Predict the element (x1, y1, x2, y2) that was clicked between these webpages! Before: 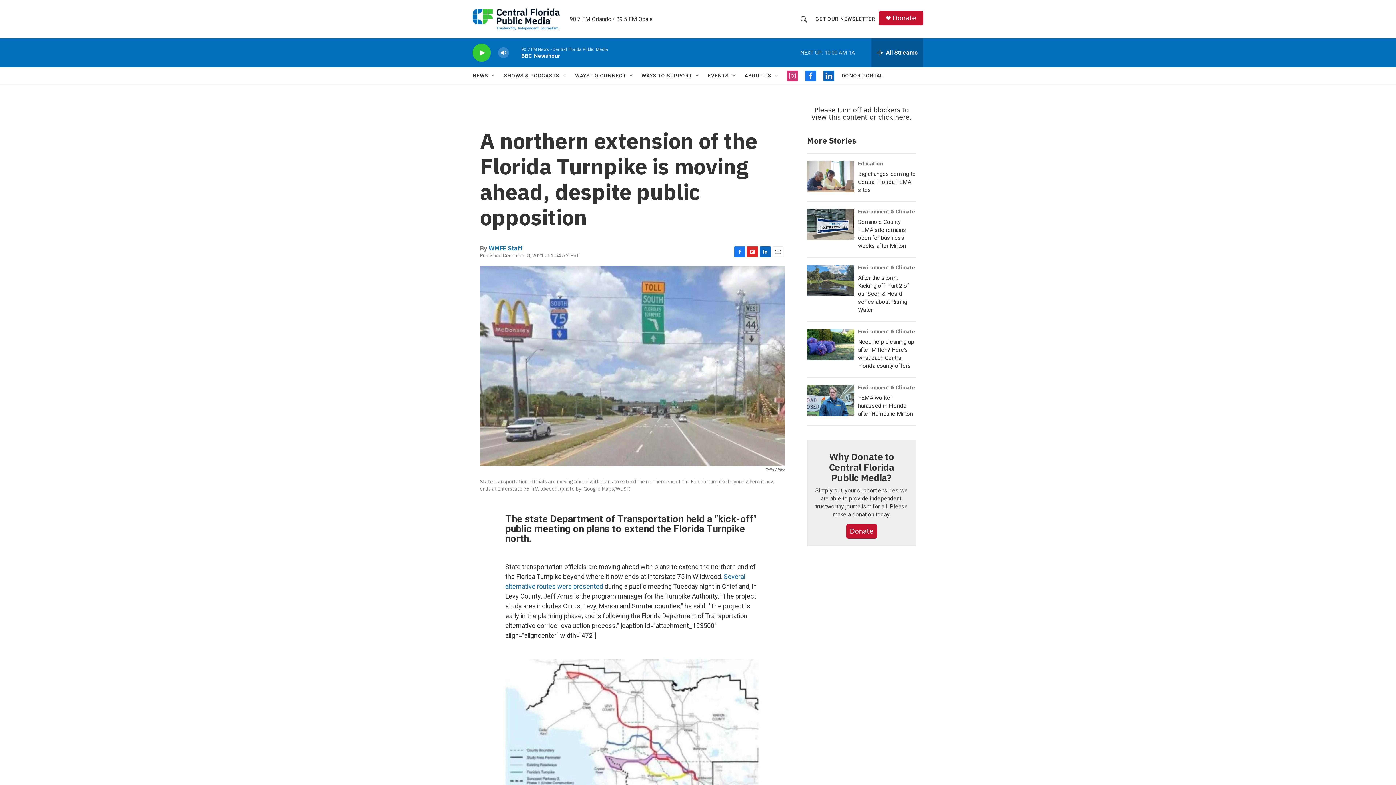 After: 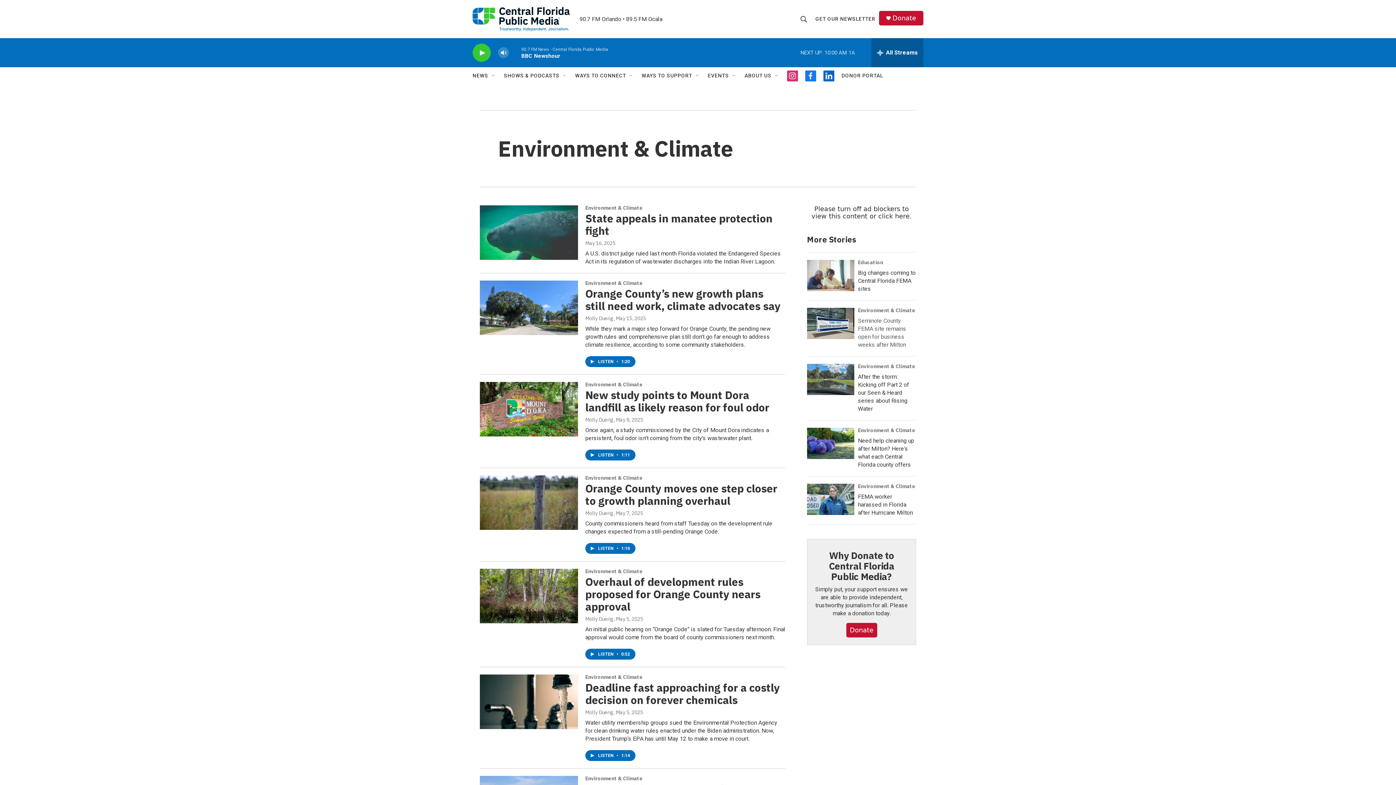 Action: bbox: (858, 328, 915, 334) label: Environment & Climate